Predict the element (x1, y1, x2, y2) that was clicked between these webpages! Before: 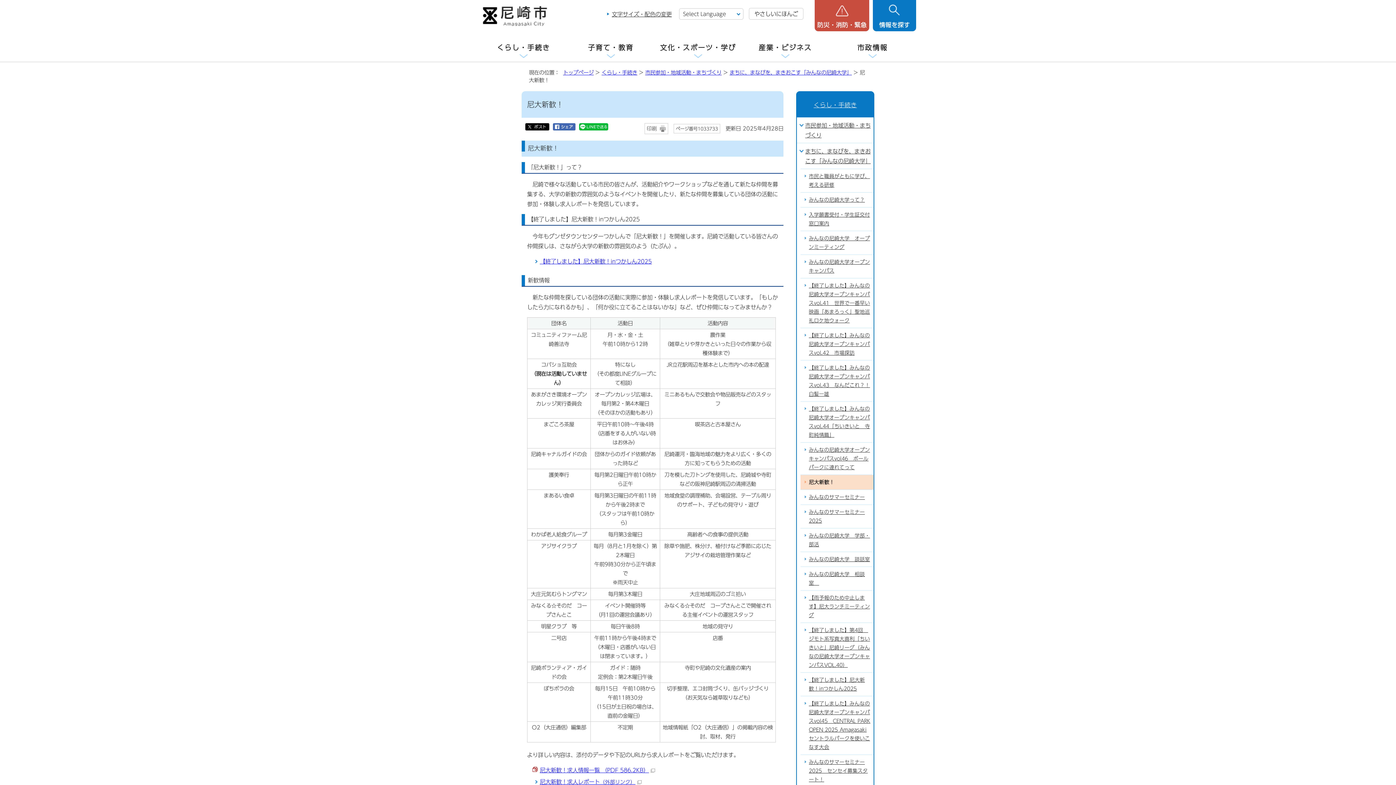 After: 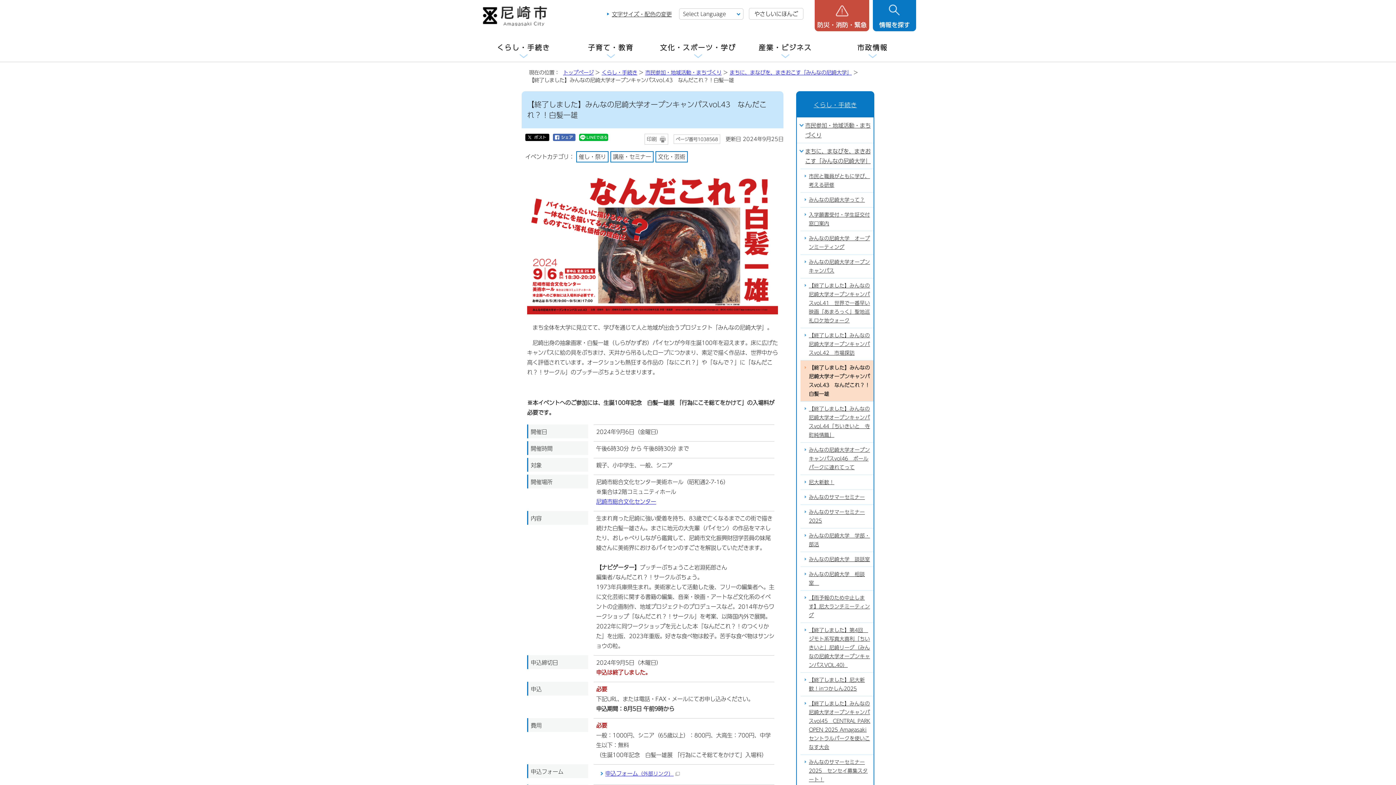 Action: bbox: (800, 360, 873, 401) label: 【終了しました】みんなの尼崎大学オープンキャンパスvol.43　なんだこれ？！白髪一雄